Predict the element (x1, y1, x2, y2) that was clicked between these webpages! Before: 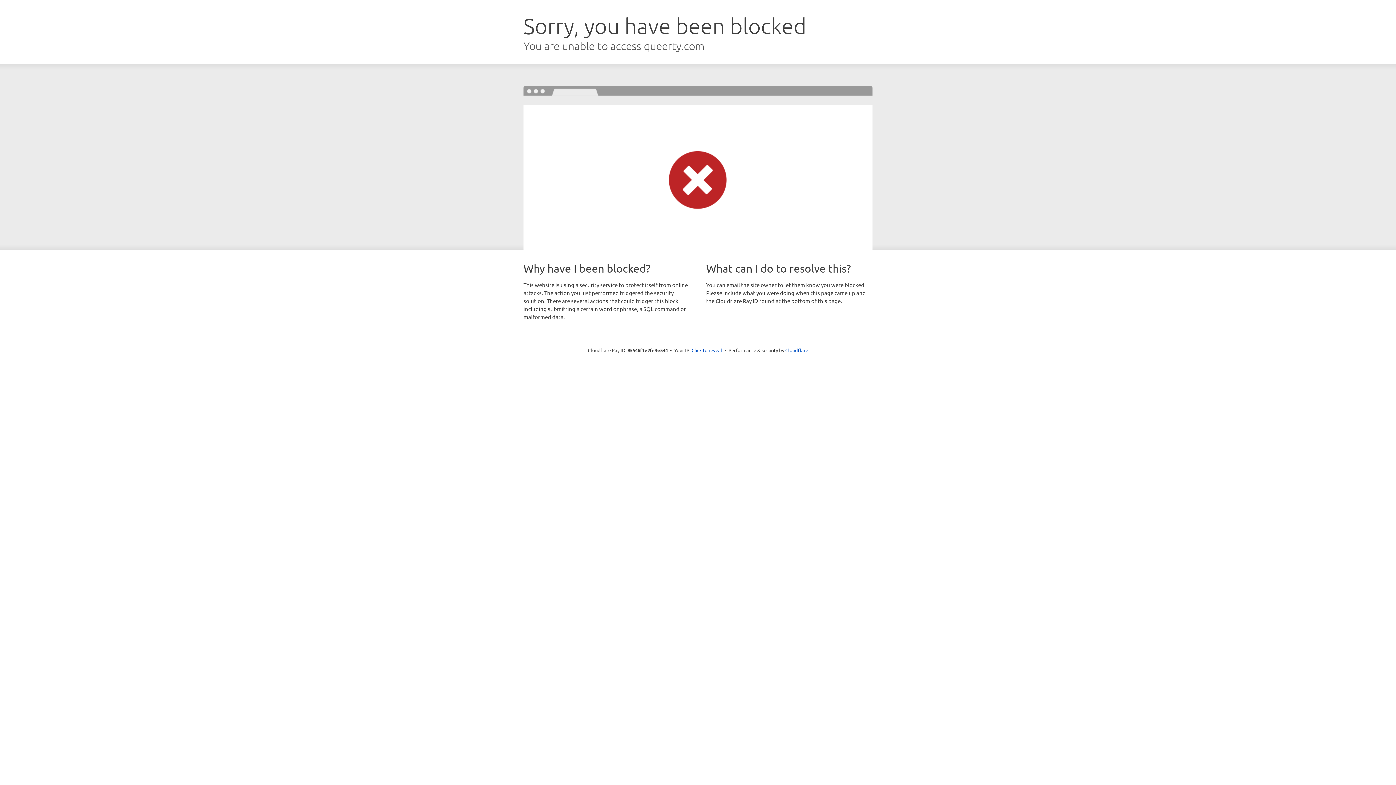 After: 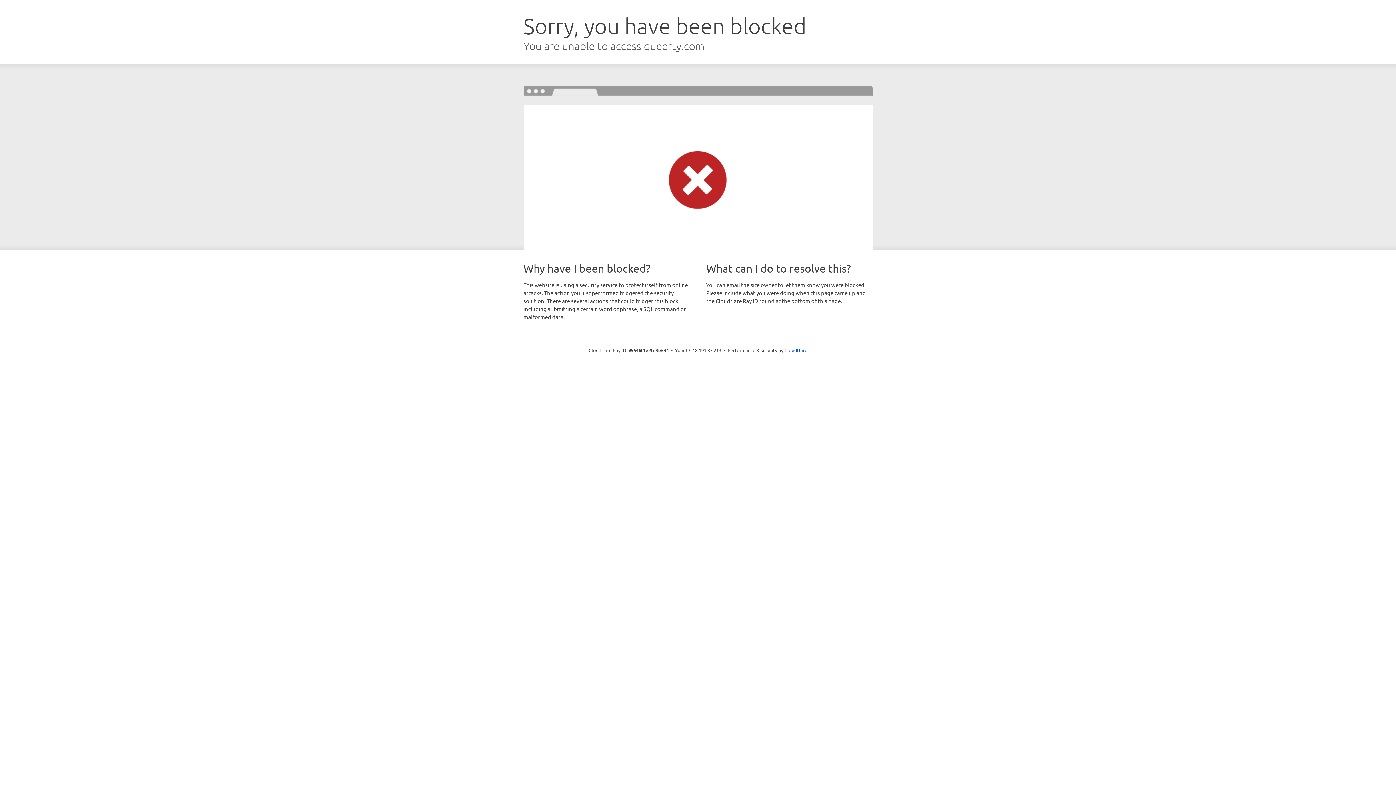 Action: label: Click to reveal bbox: (691, 346, 722, 353)